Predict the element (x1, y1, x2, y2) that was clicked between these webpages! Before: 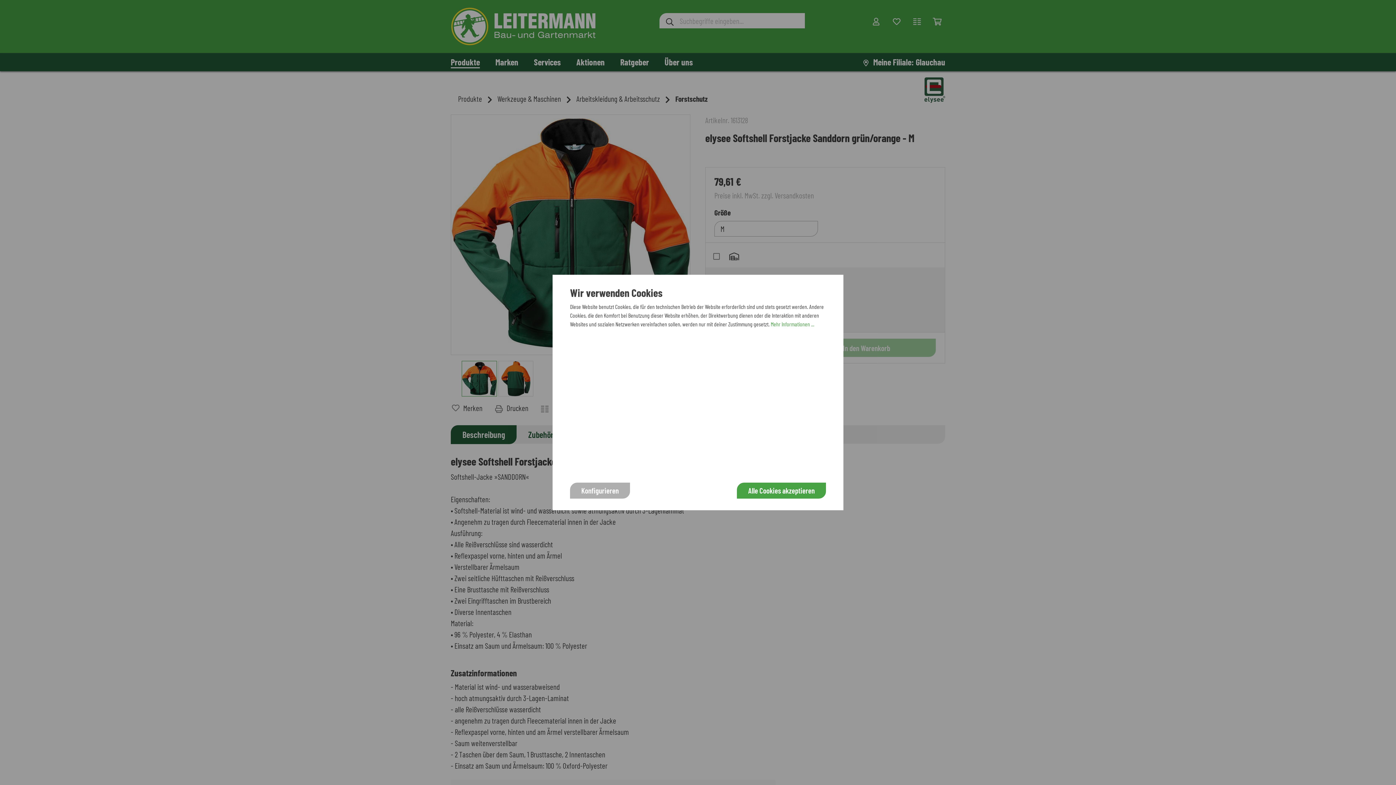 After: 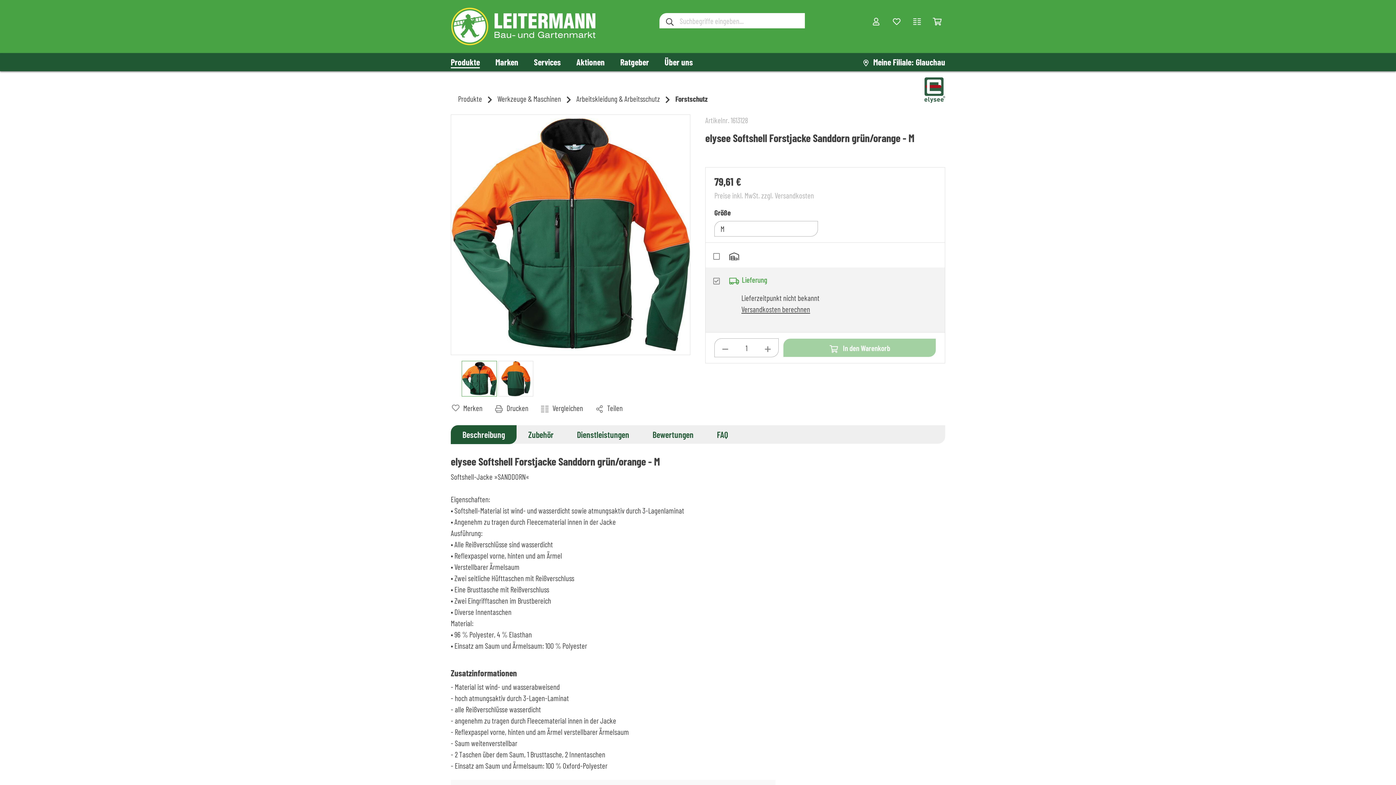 Action: bbox: (737, 482, 826, 498) label: Alle Cookies akzeptieren